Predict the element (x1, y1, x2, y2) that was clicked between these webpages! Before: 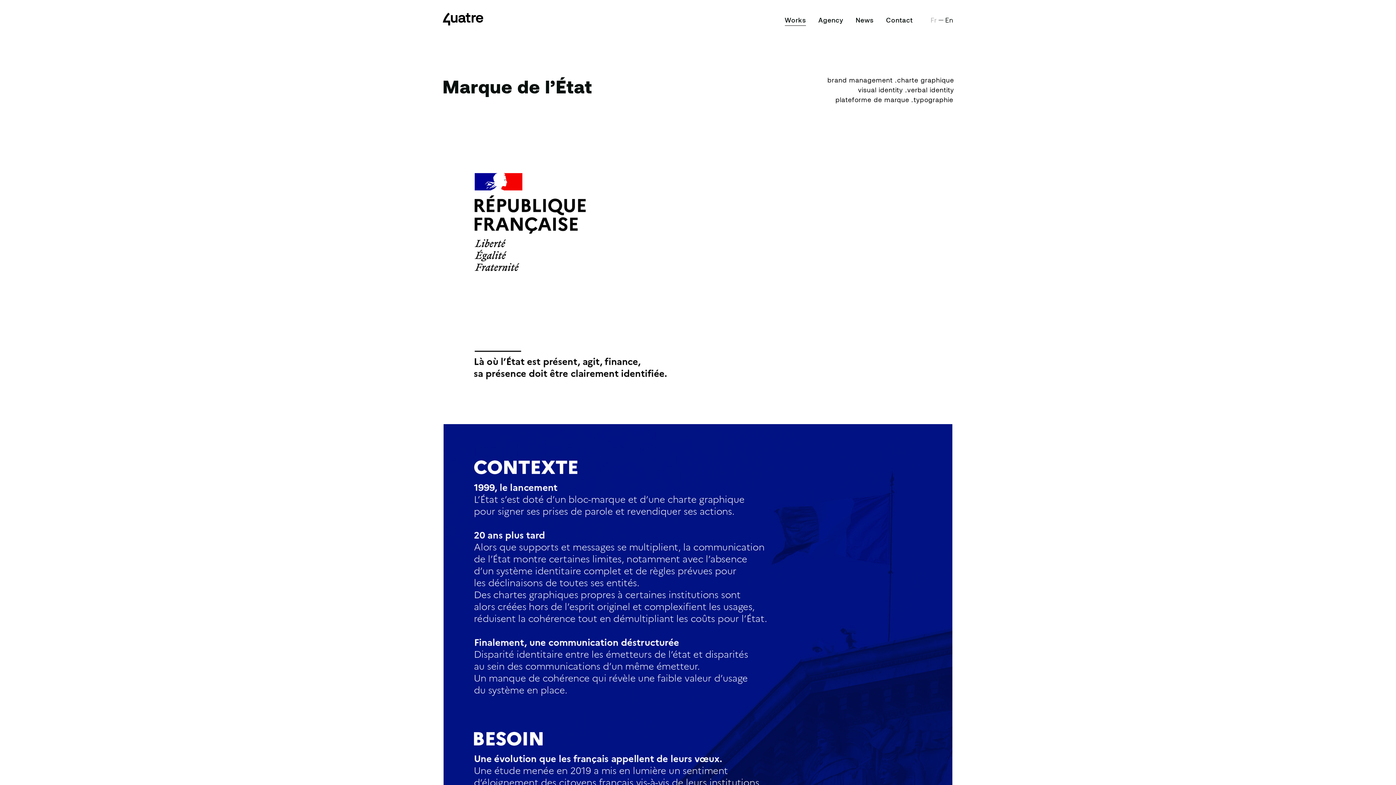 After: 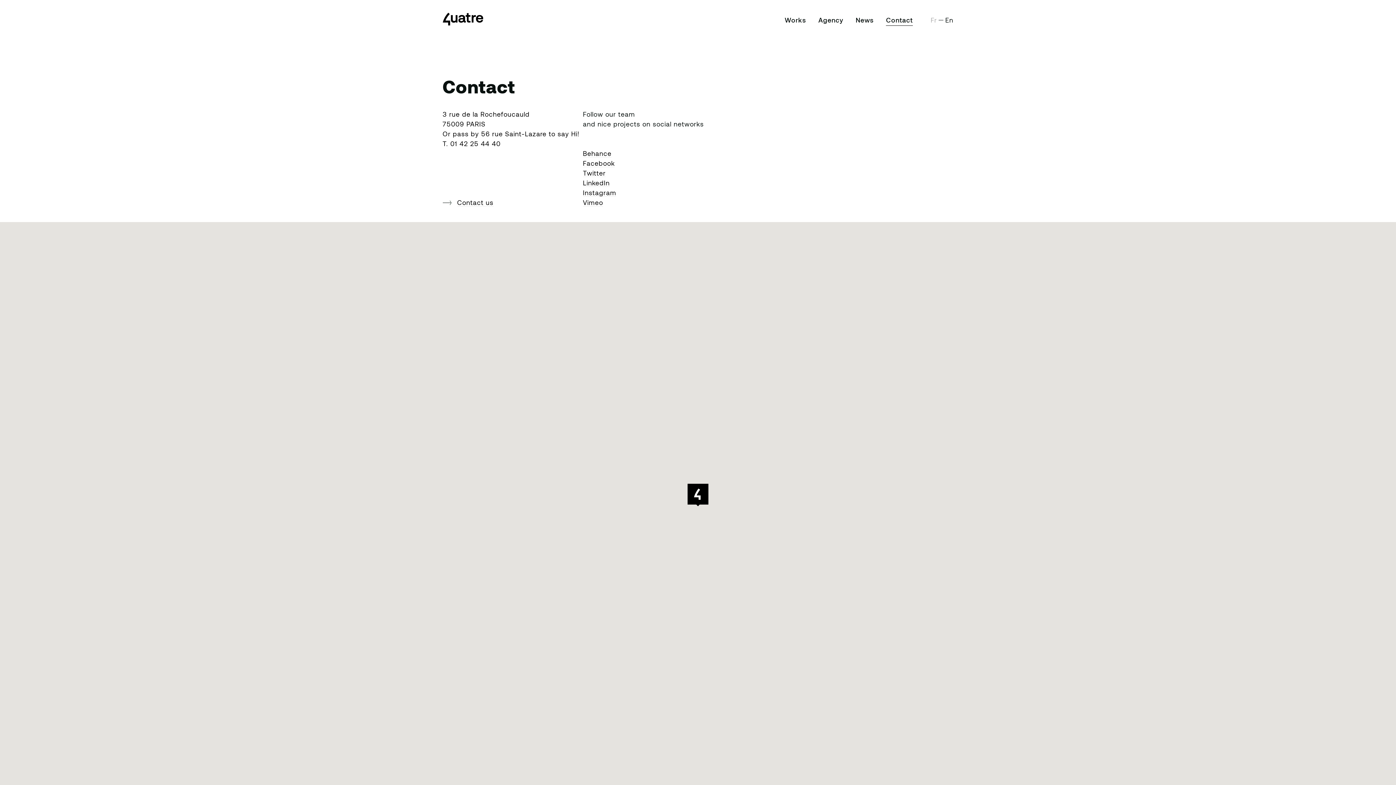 Action: label: Contact bbox: (886, 16, 913, 24)